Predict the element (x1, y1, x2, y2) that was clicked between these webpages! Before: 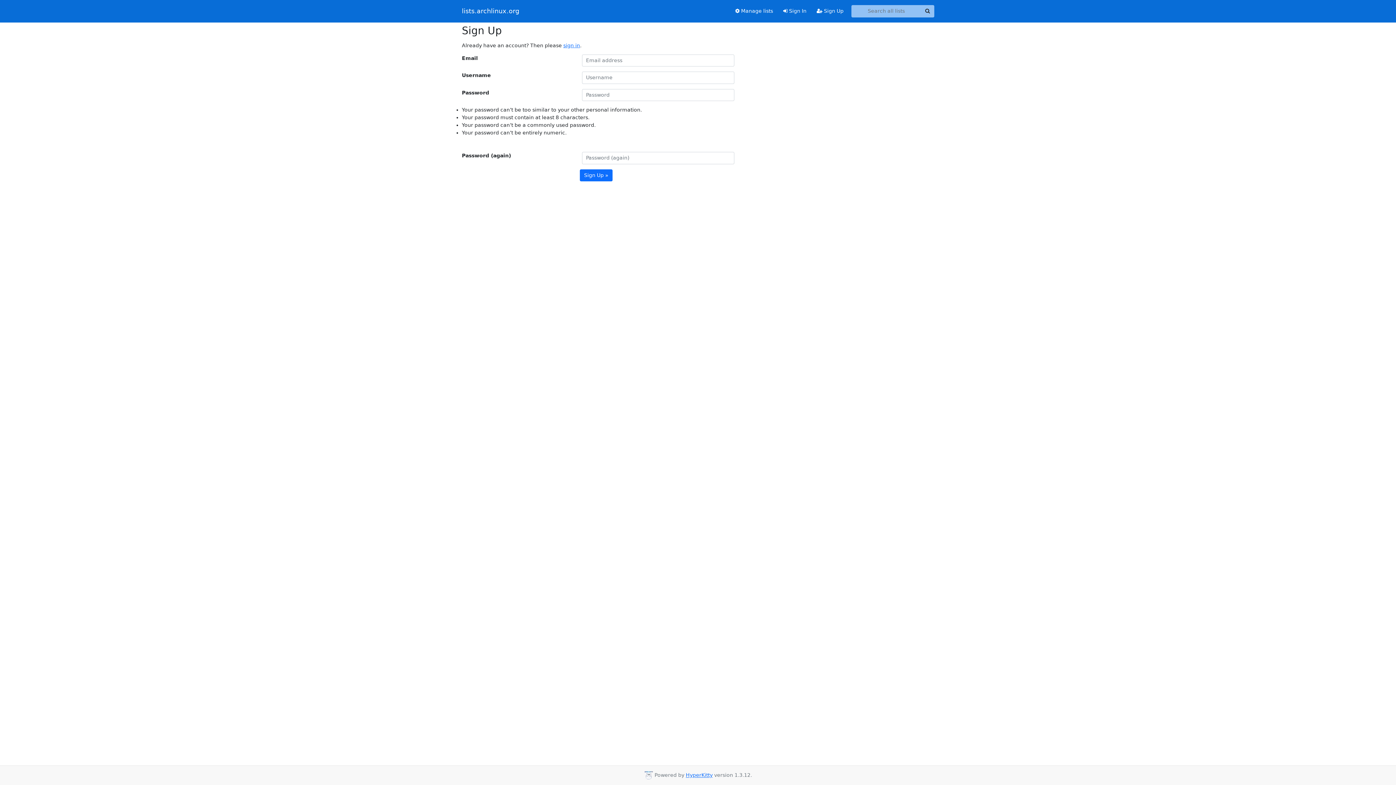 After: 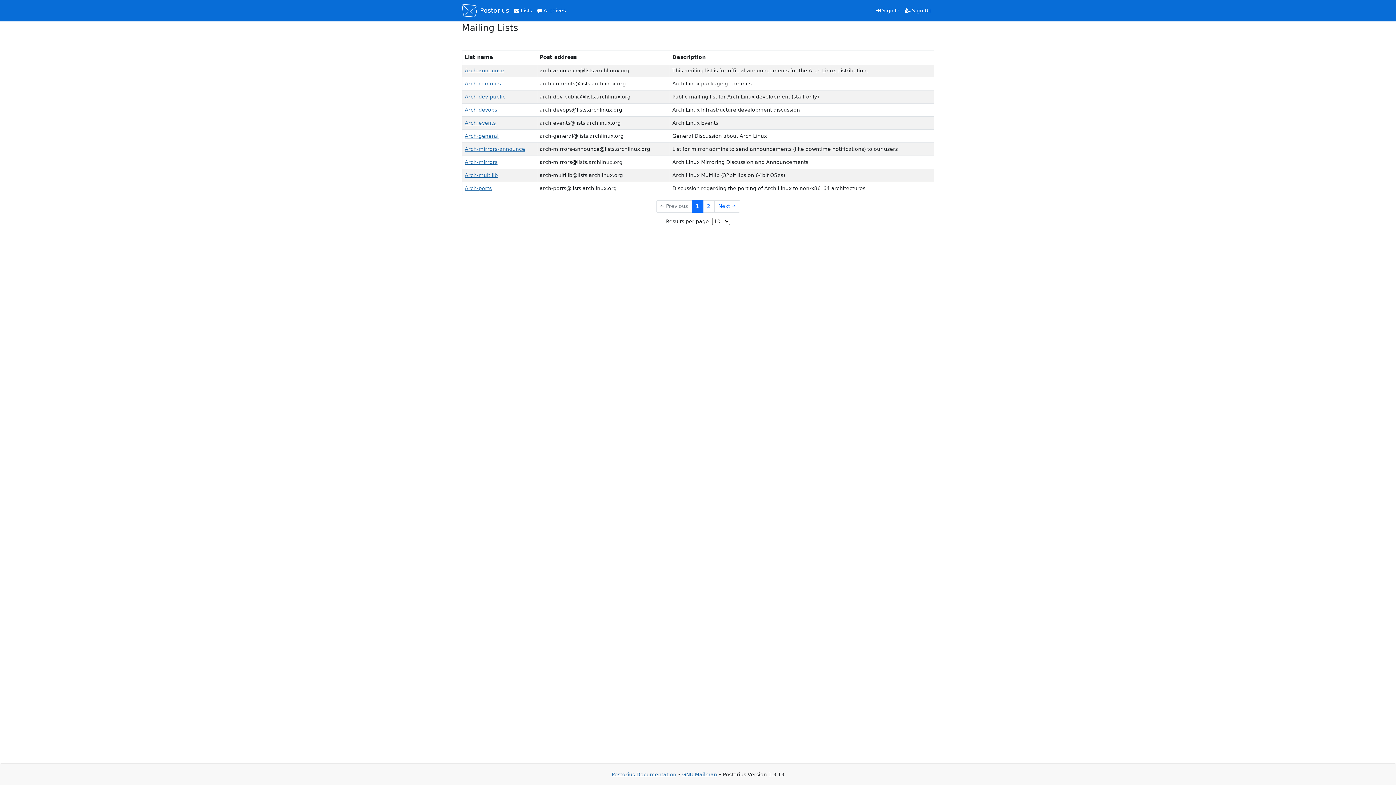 Action: bbox: (730, 4, 778, 17) label:  Manage lists